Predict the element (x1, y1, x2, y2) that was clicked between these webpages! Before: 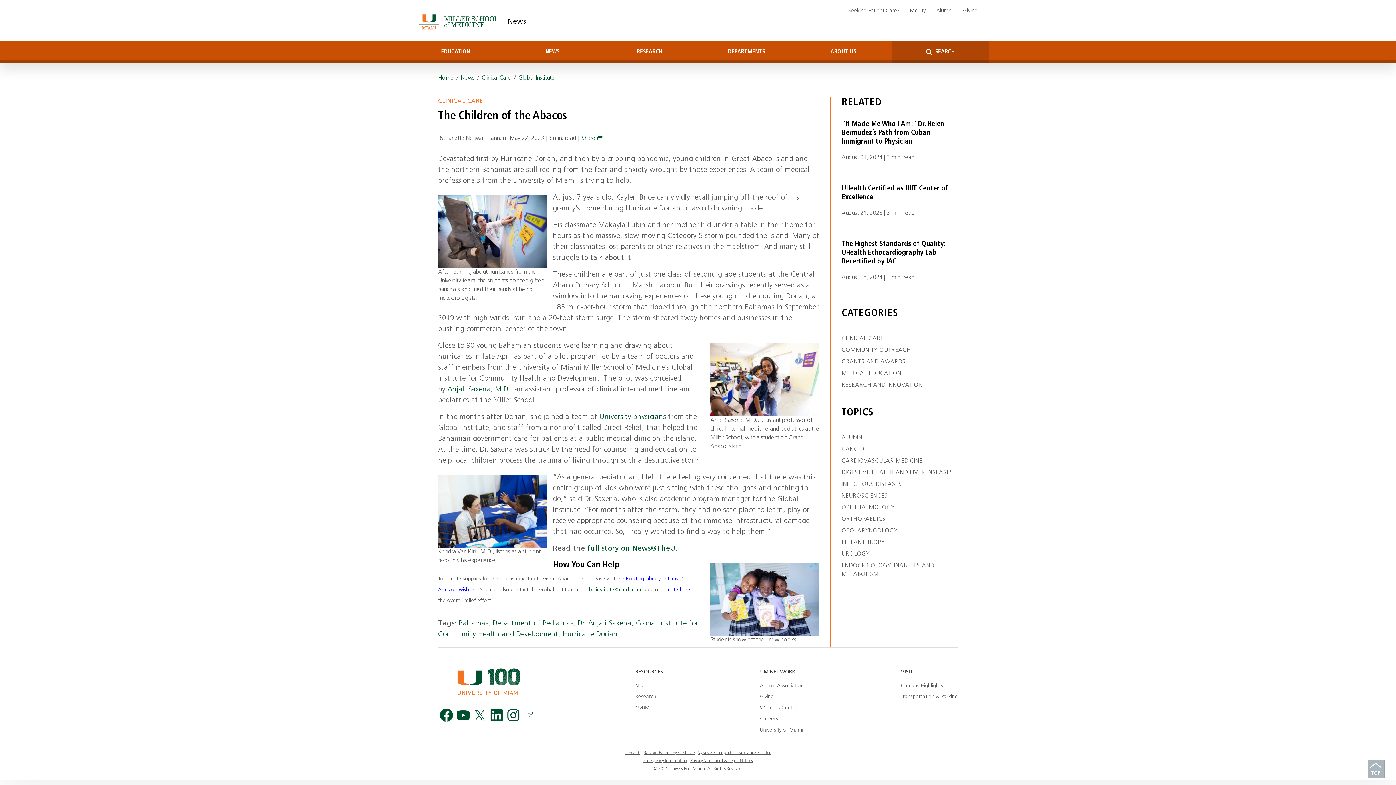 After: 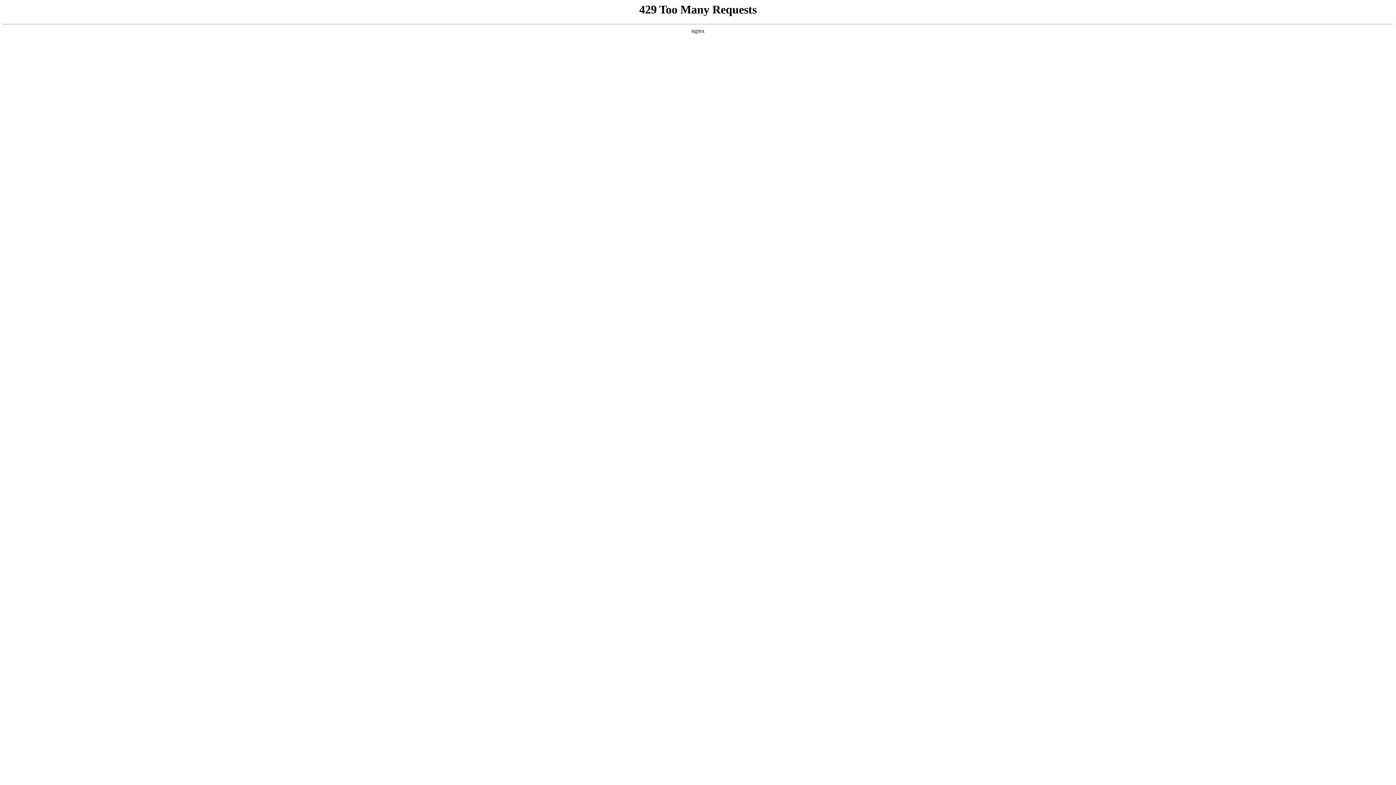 Action: bbox: (841, 468, 953, 477) label: DIGESTIVE HEALTH AND LIVER DISEASES